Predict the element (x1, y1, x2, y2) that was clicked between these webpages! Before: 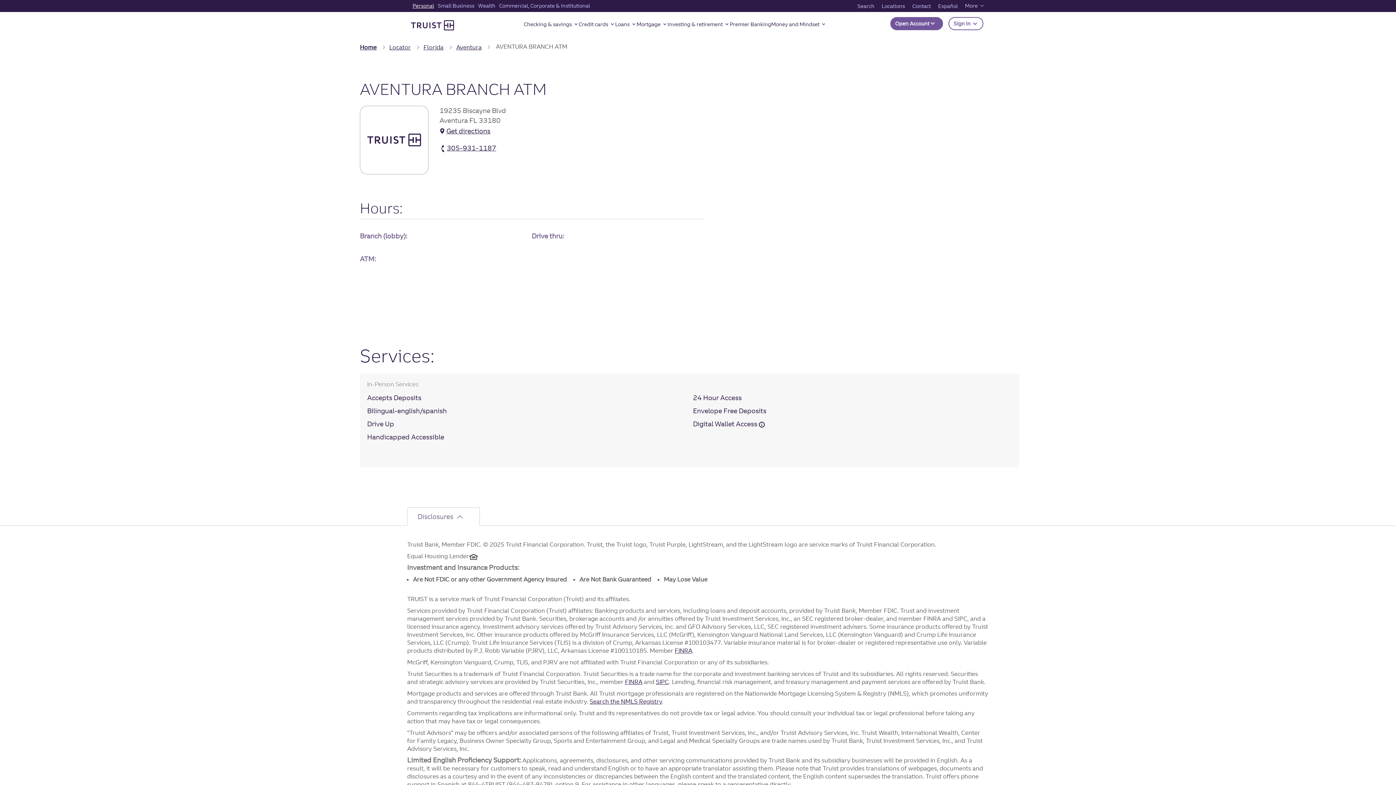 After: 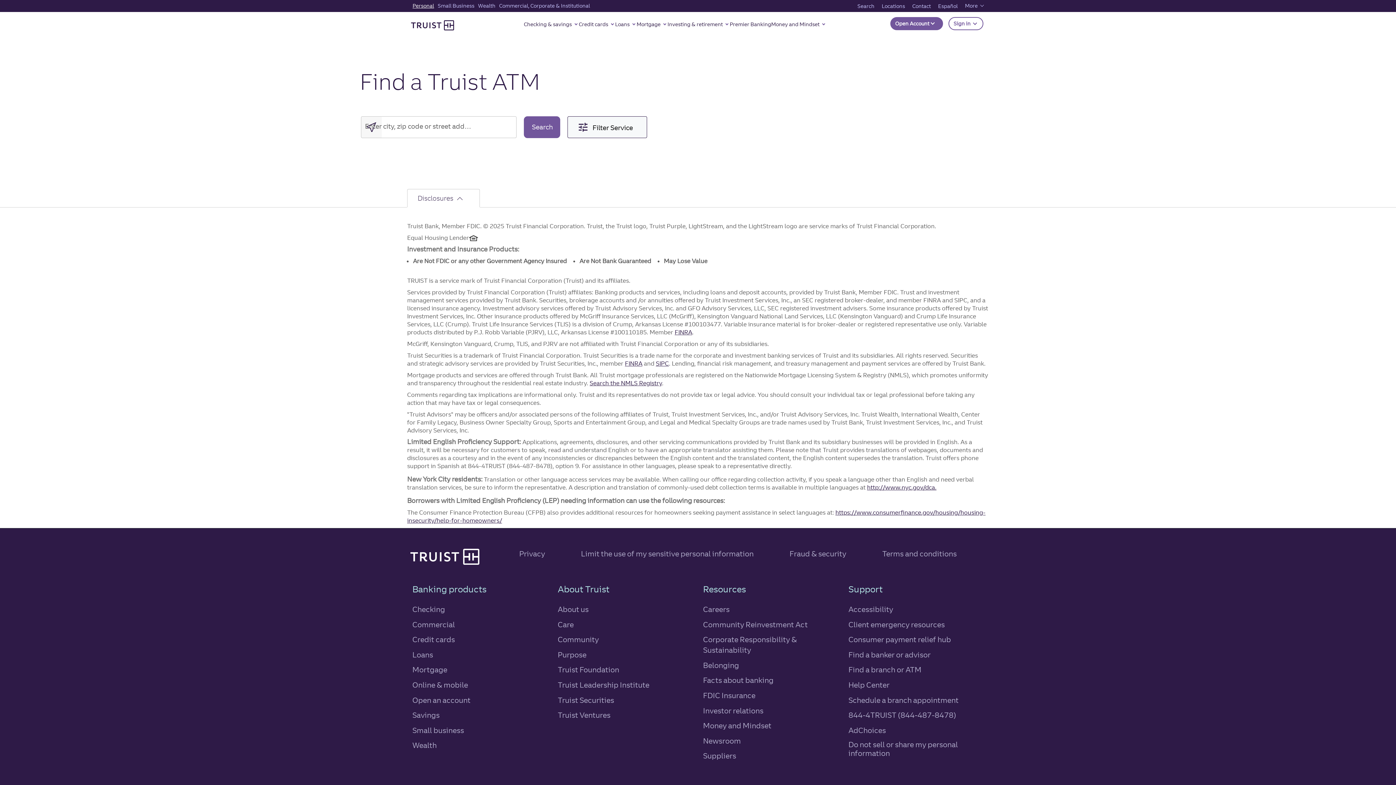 Action: label: Florida bbox: (423, 43, 445, 50)